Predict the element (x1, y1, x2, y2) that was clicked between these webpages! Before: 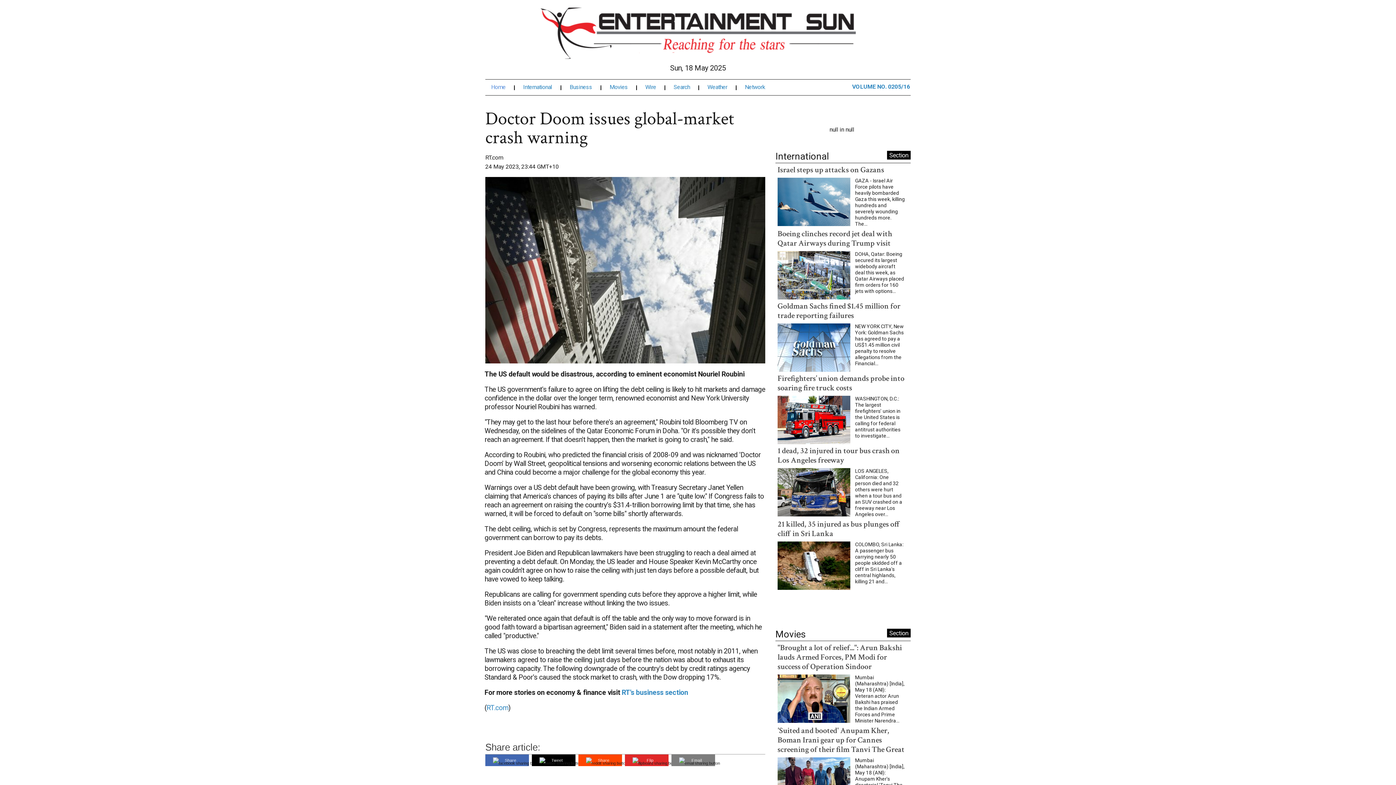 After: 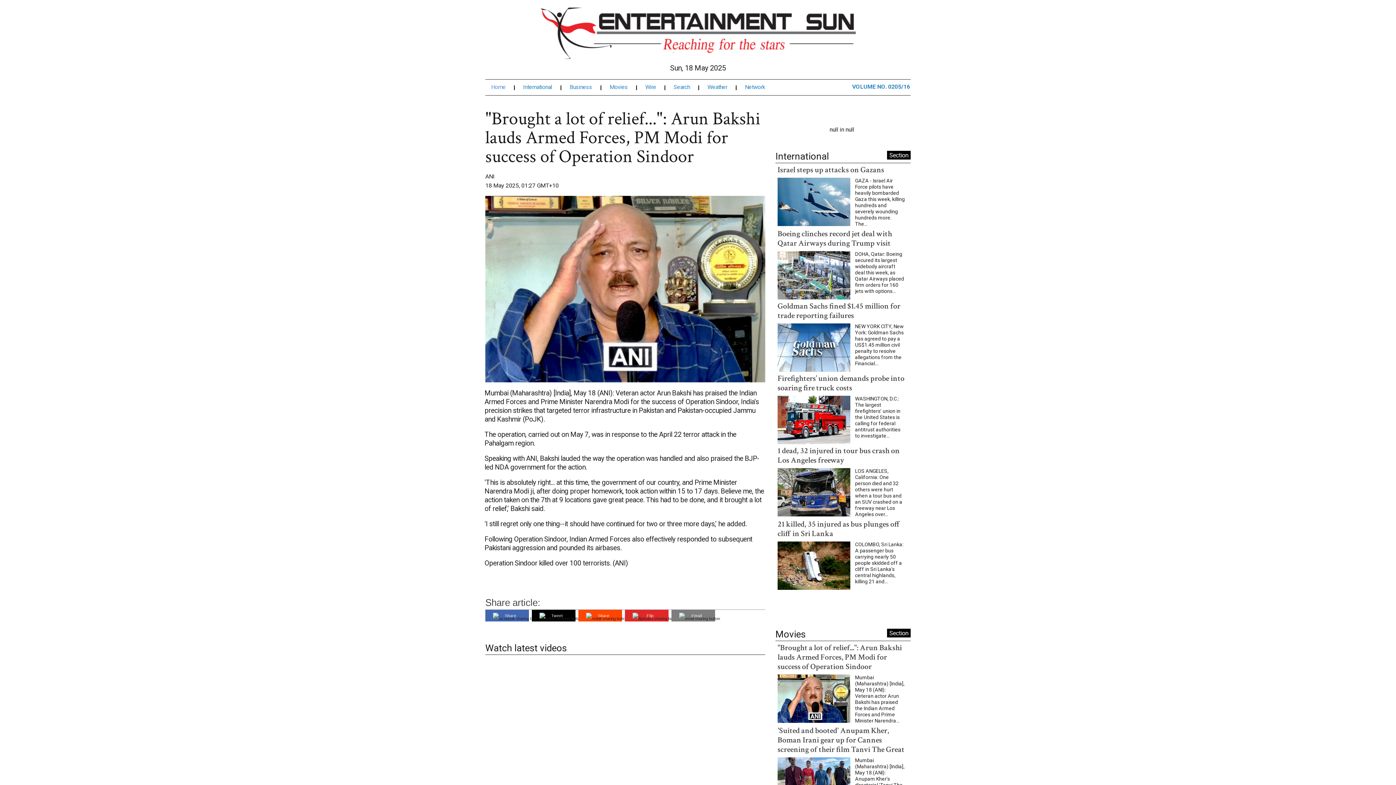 Action: label: "Brought a lot of relief...": Arun Bakshi lauds Armed Forces, PM Modi for success of Operation Sindoor bbox: (777, 642, 902, 672)